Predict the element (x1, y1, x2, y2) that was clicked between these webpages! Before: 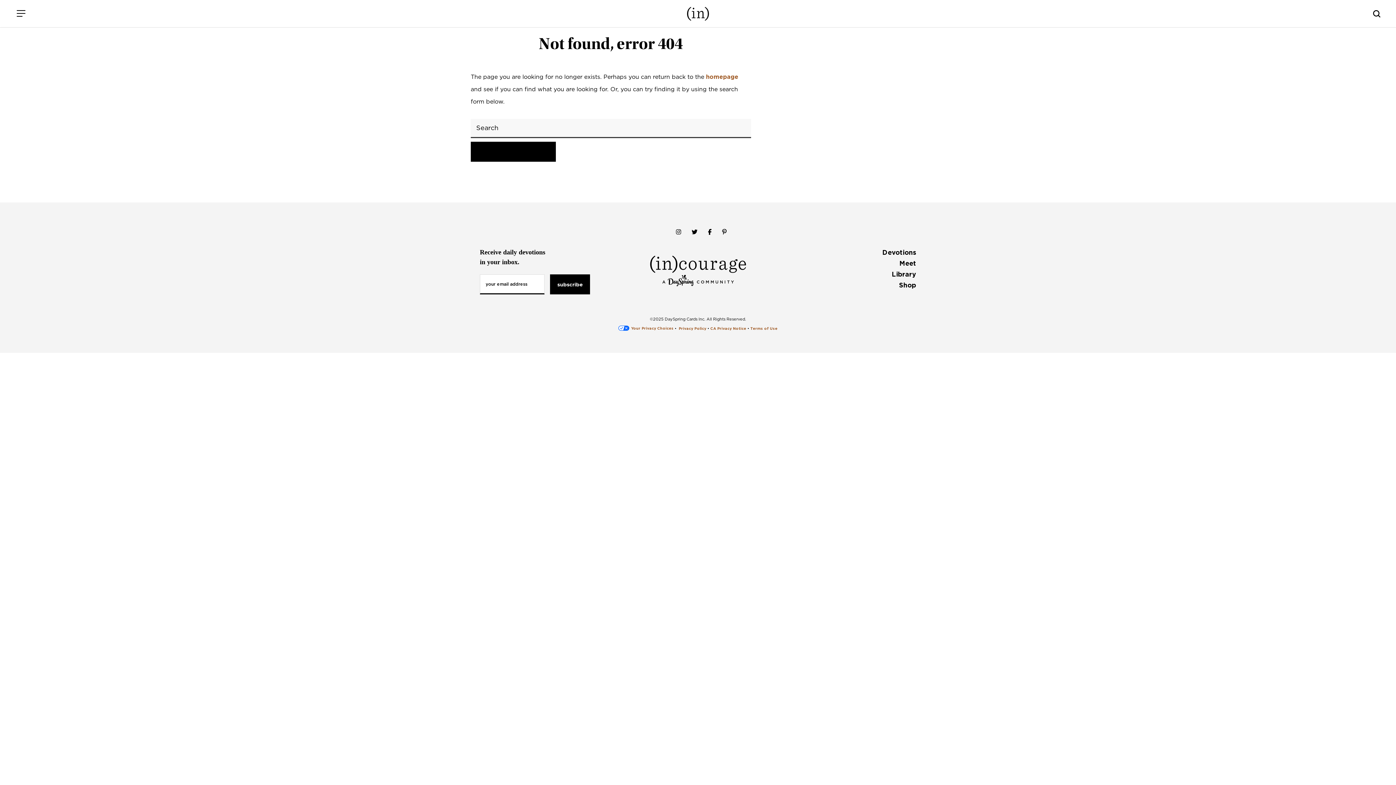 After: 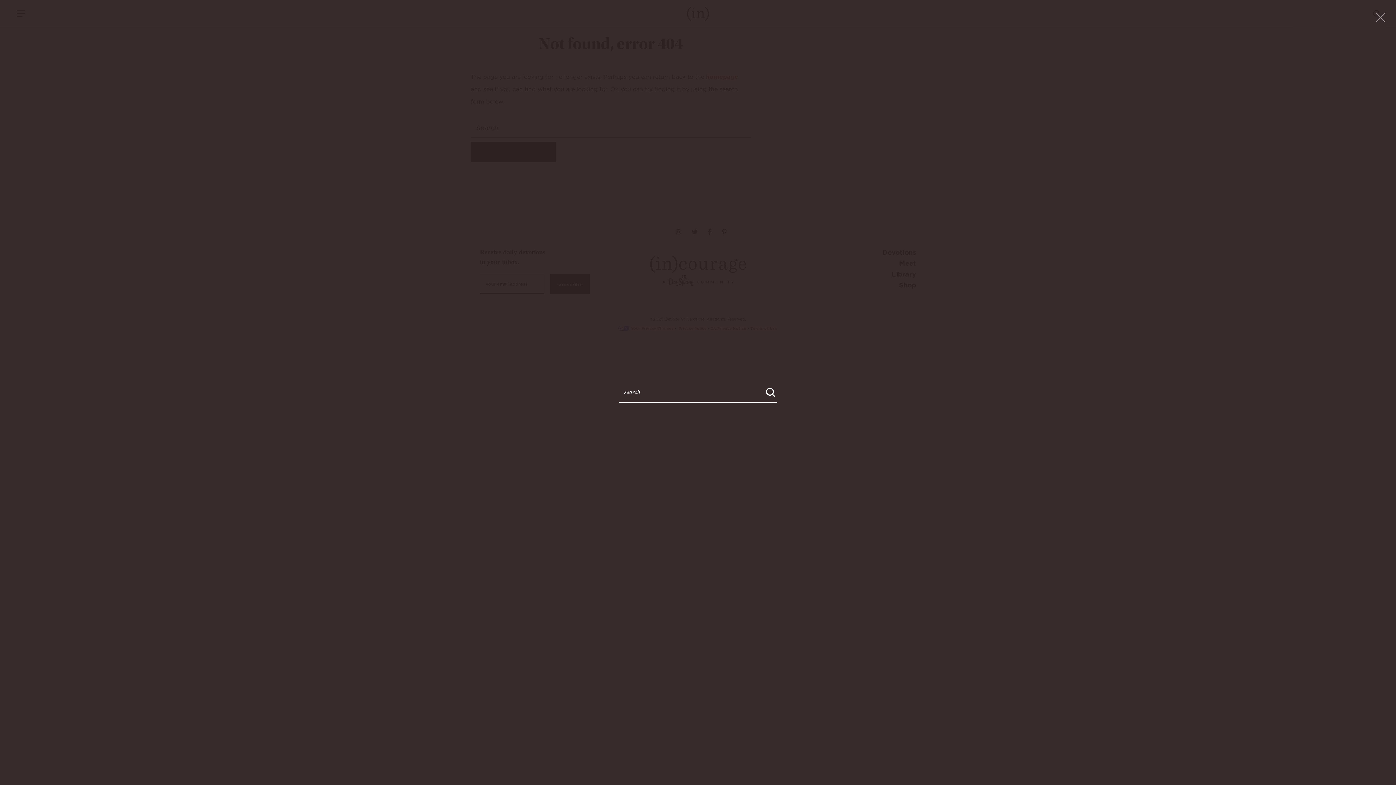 Action: bbox: (1367, 3, 1385, 23)